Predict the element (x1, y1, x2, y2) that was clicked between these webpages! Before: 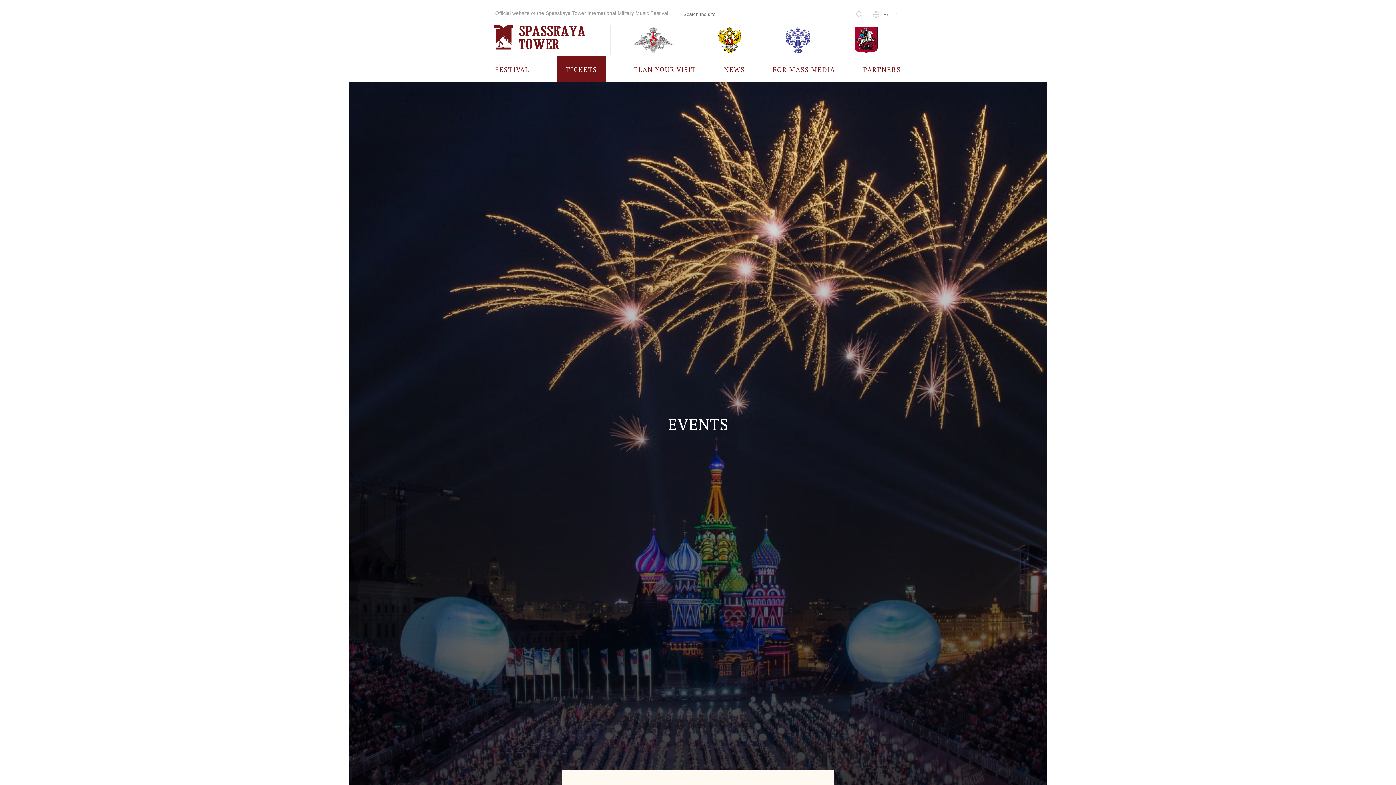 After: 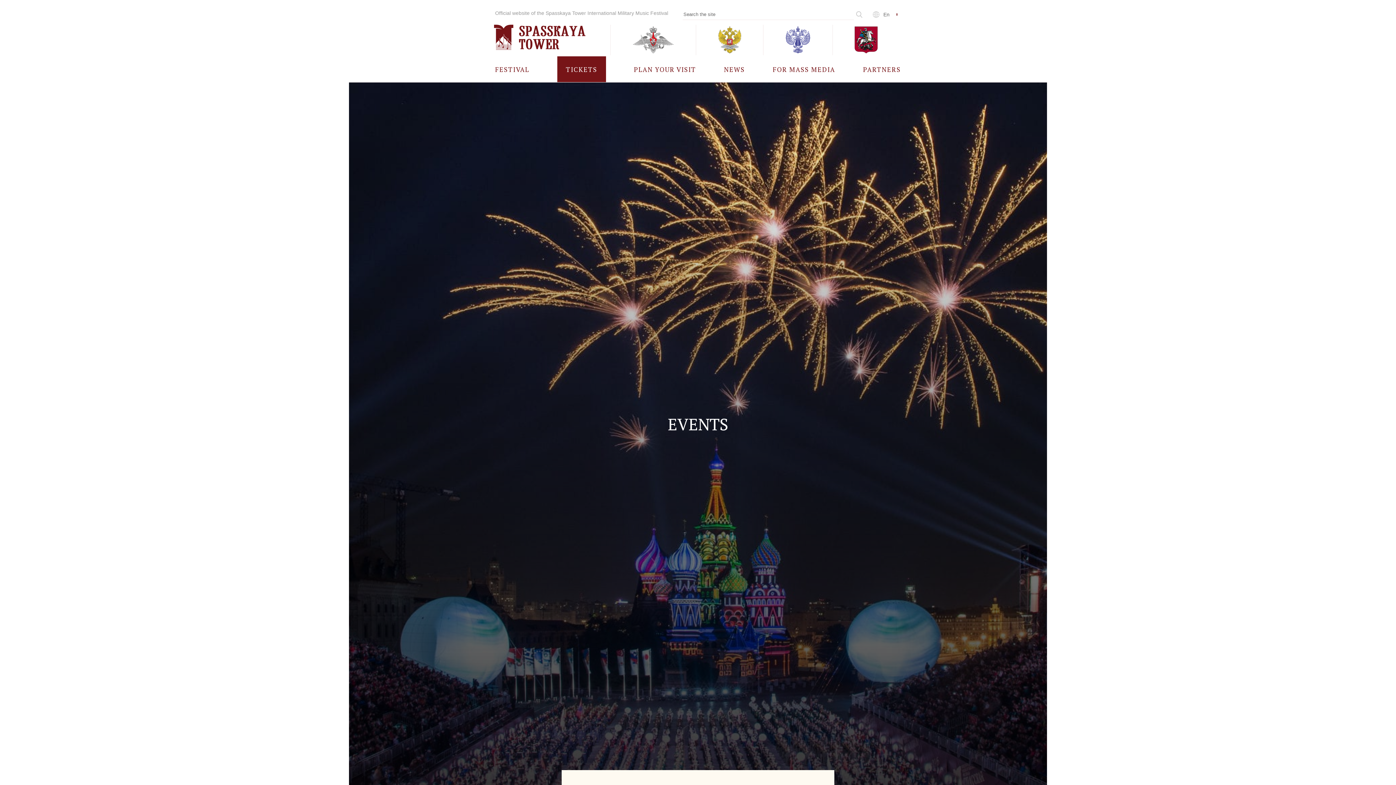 Action: bbox: (696, 24, 763, 55)